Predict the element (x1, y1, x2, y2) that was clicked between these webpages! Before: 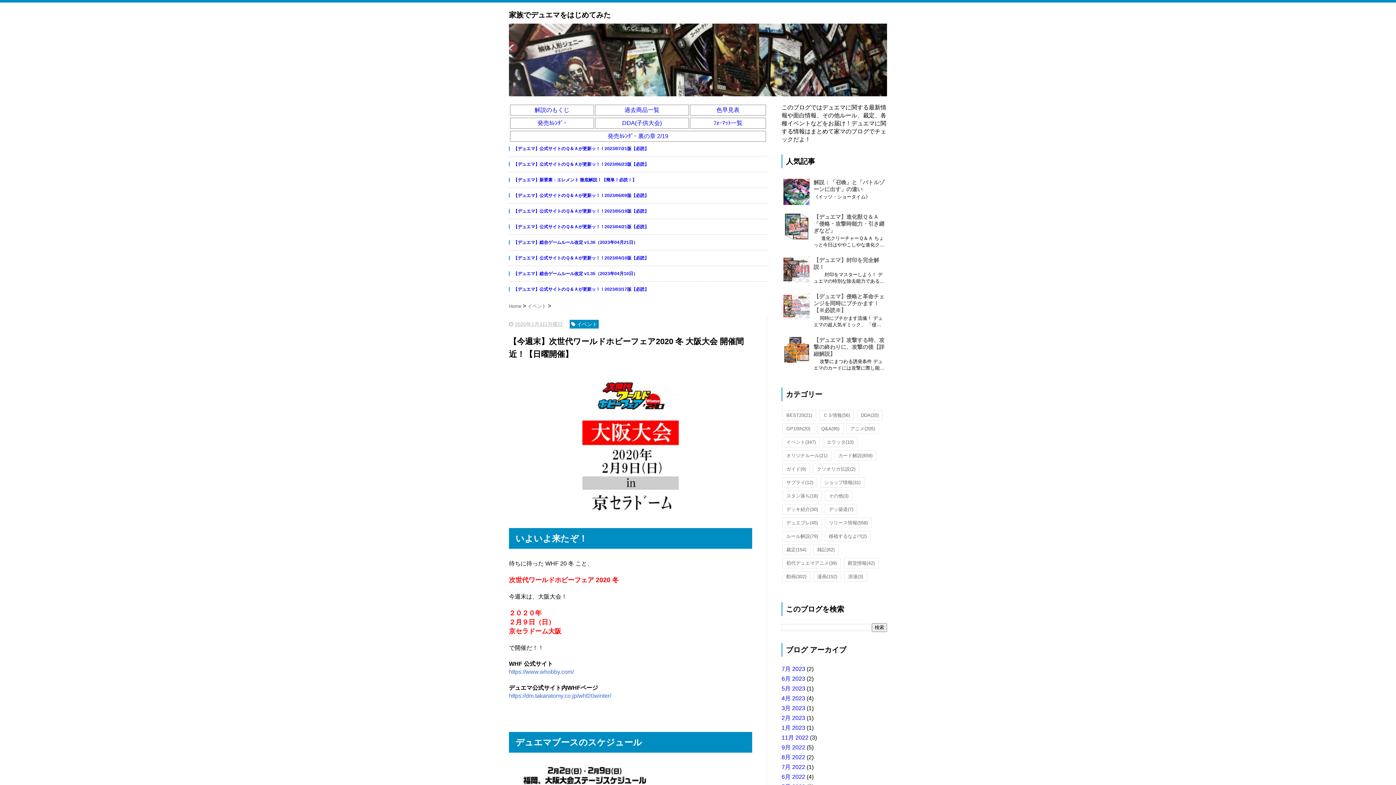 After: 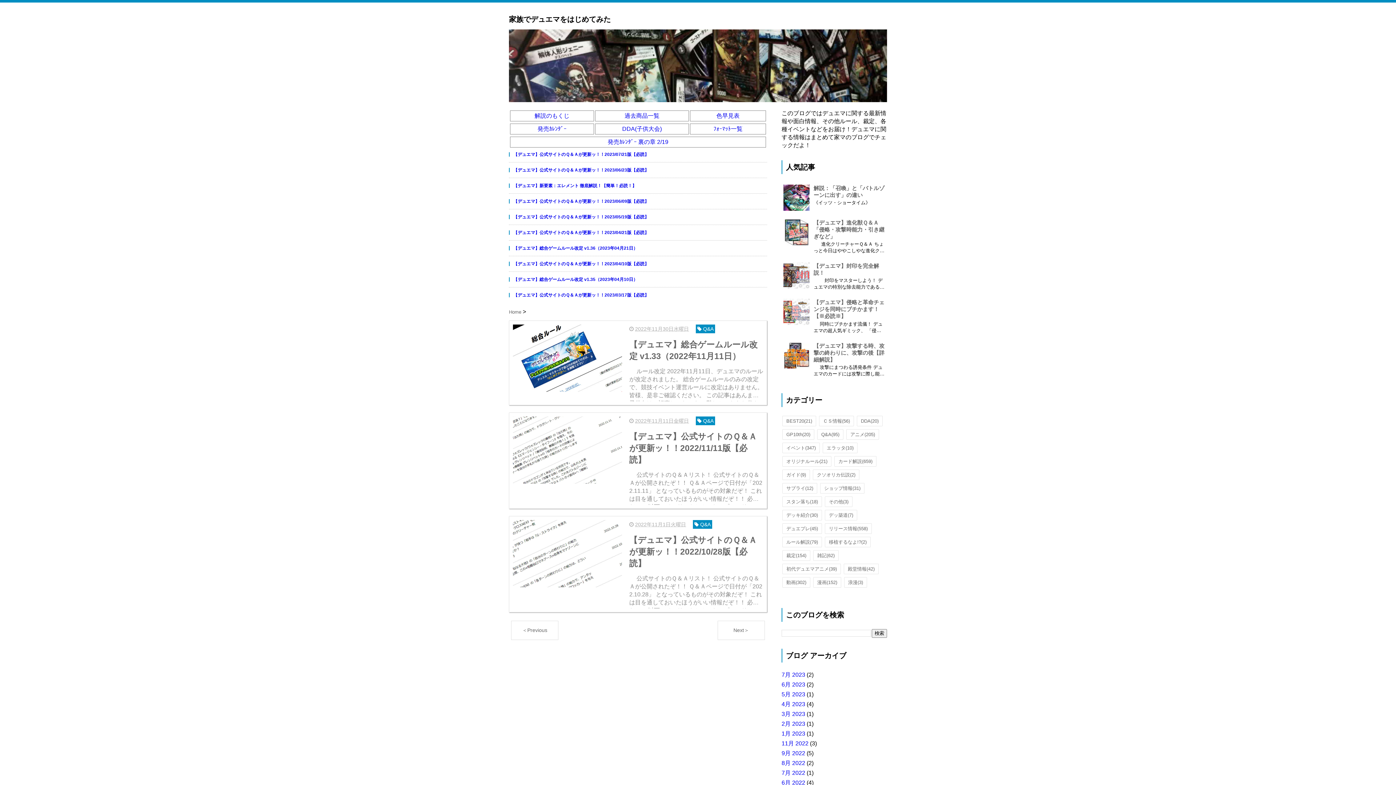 Action: label: 11月 2022 bbox: (781, 734, 808, 741)